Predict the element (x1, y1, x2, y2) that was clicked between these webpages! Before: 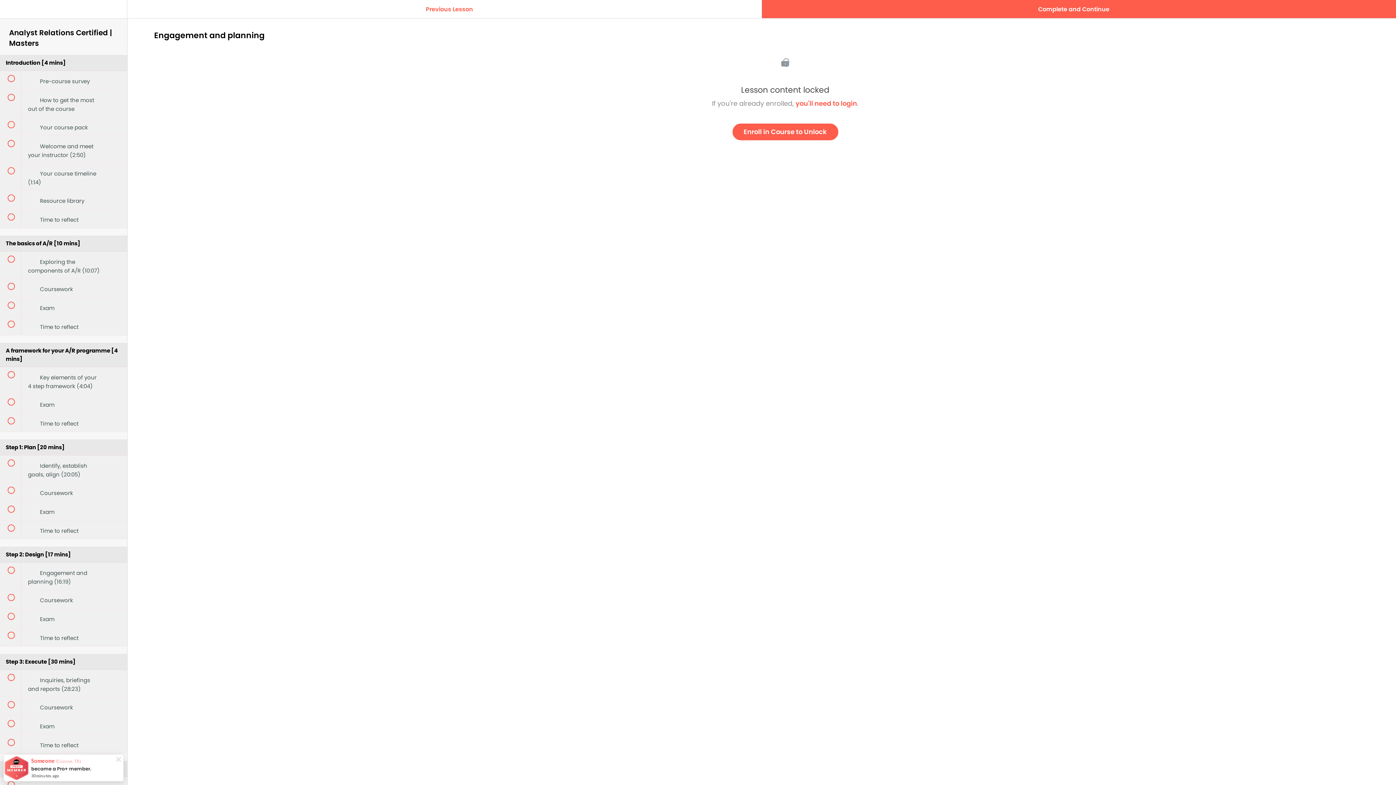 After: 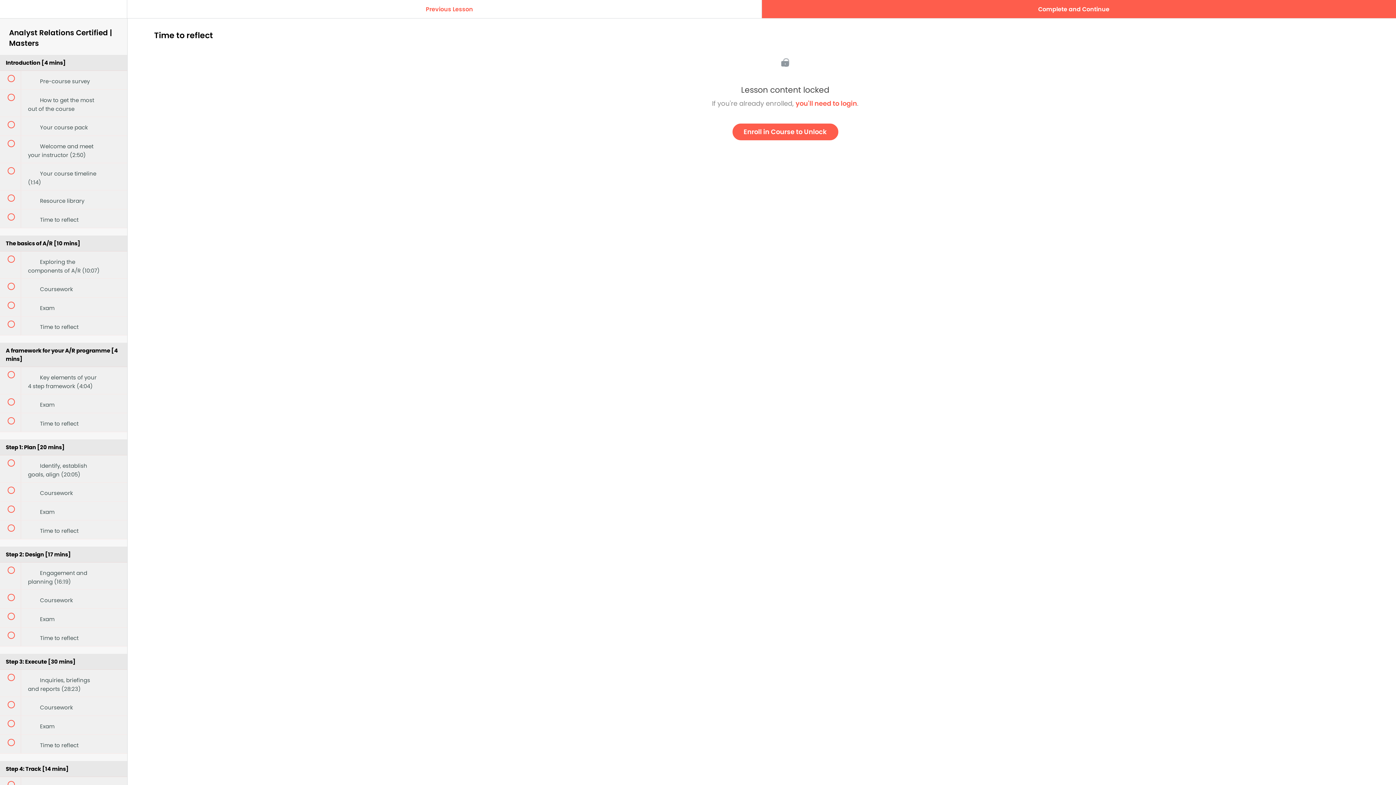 Action: label:  
 Time to reflect bbox: (0, 413, 127, 431)